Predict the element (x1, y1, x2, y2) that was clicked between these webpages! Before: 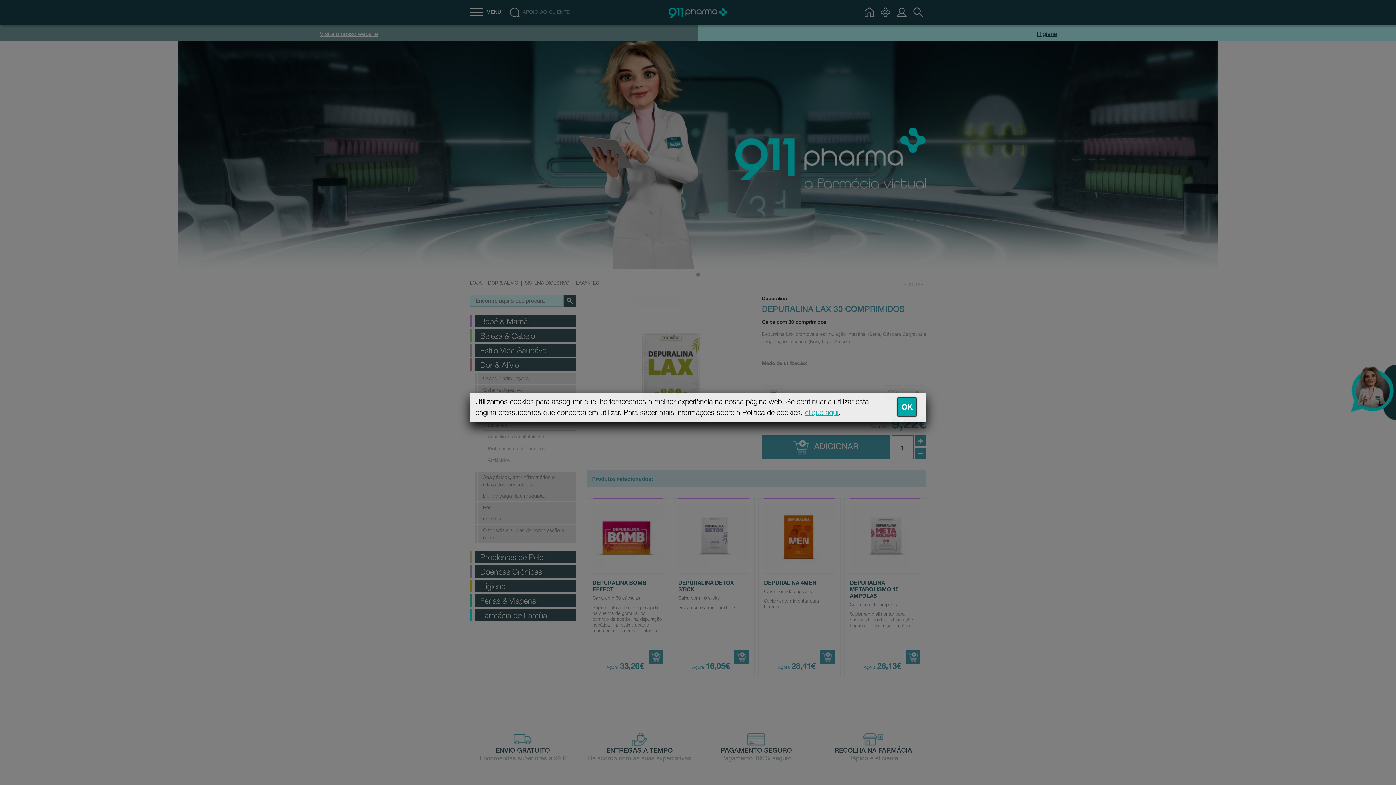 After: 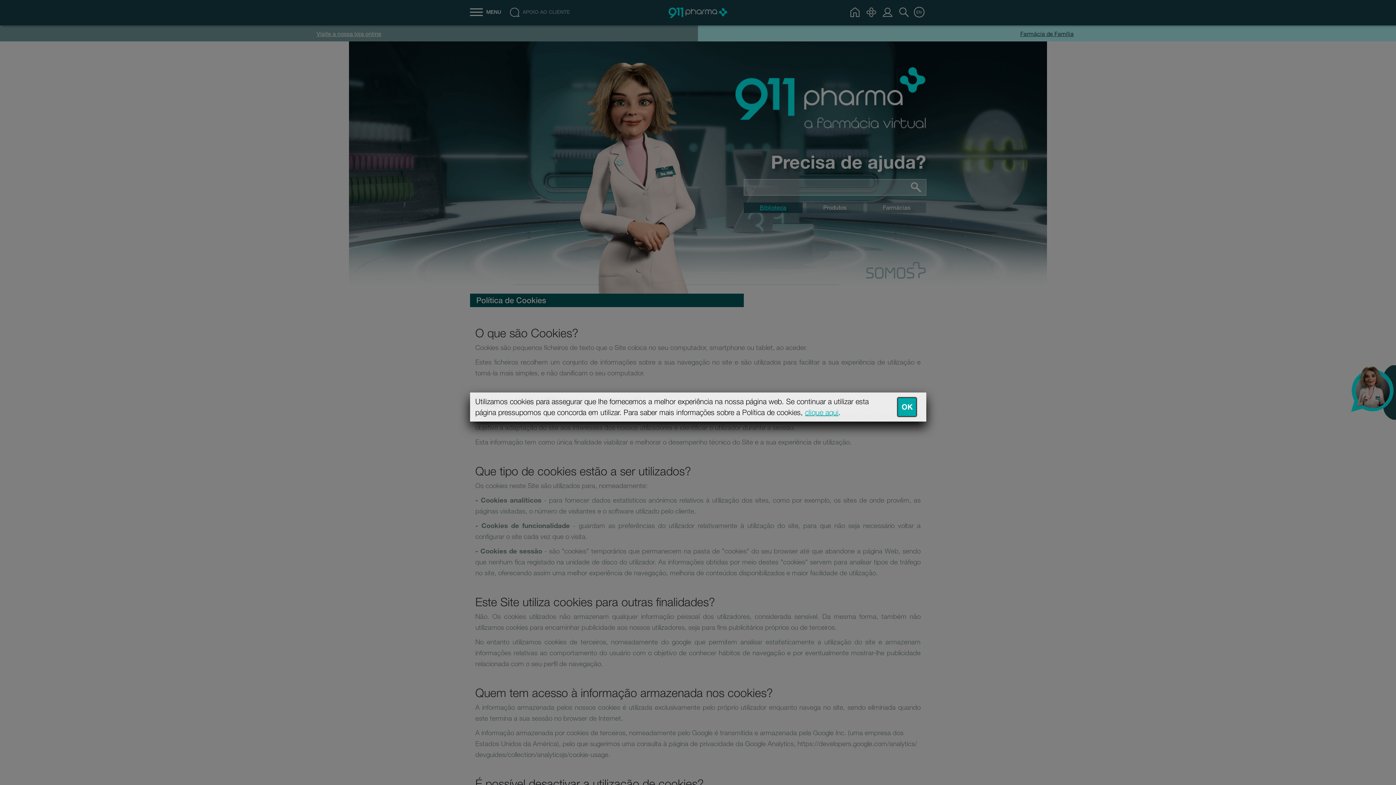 Action: label: clique aqui bbox: (805, 408, 838, 416)